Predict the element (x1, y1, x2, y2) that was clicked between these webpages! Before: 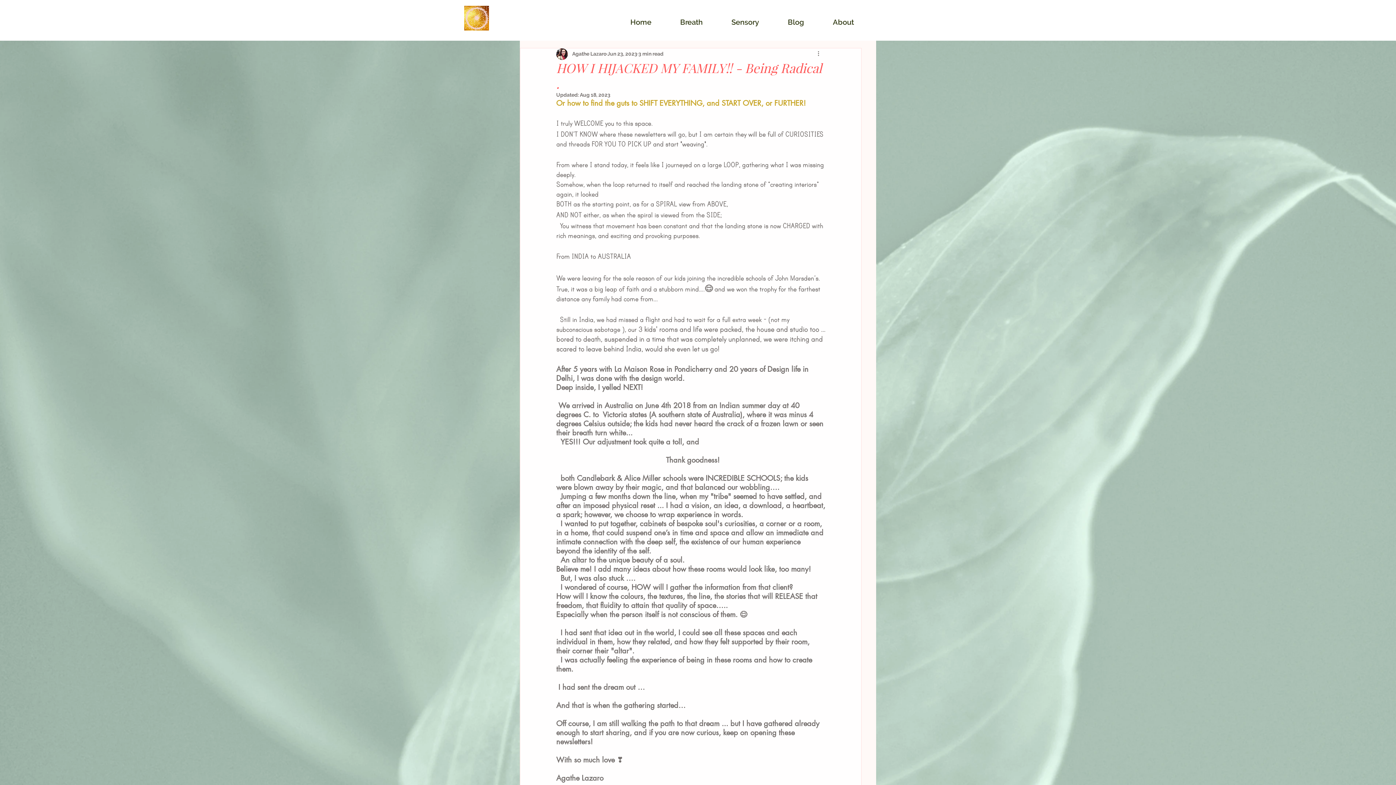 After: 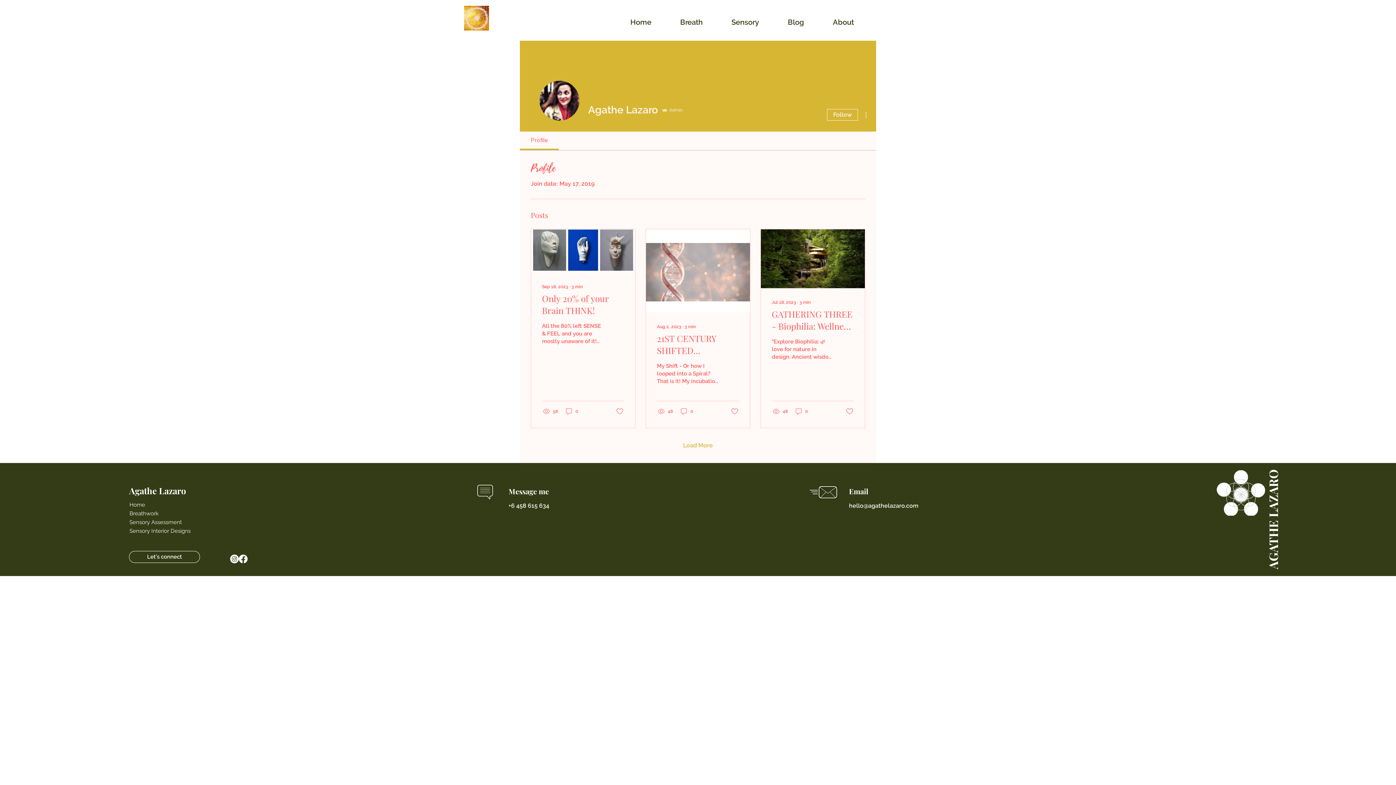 Action: bbox: (572, 50, 606, 57) label: Agathe Lazaro